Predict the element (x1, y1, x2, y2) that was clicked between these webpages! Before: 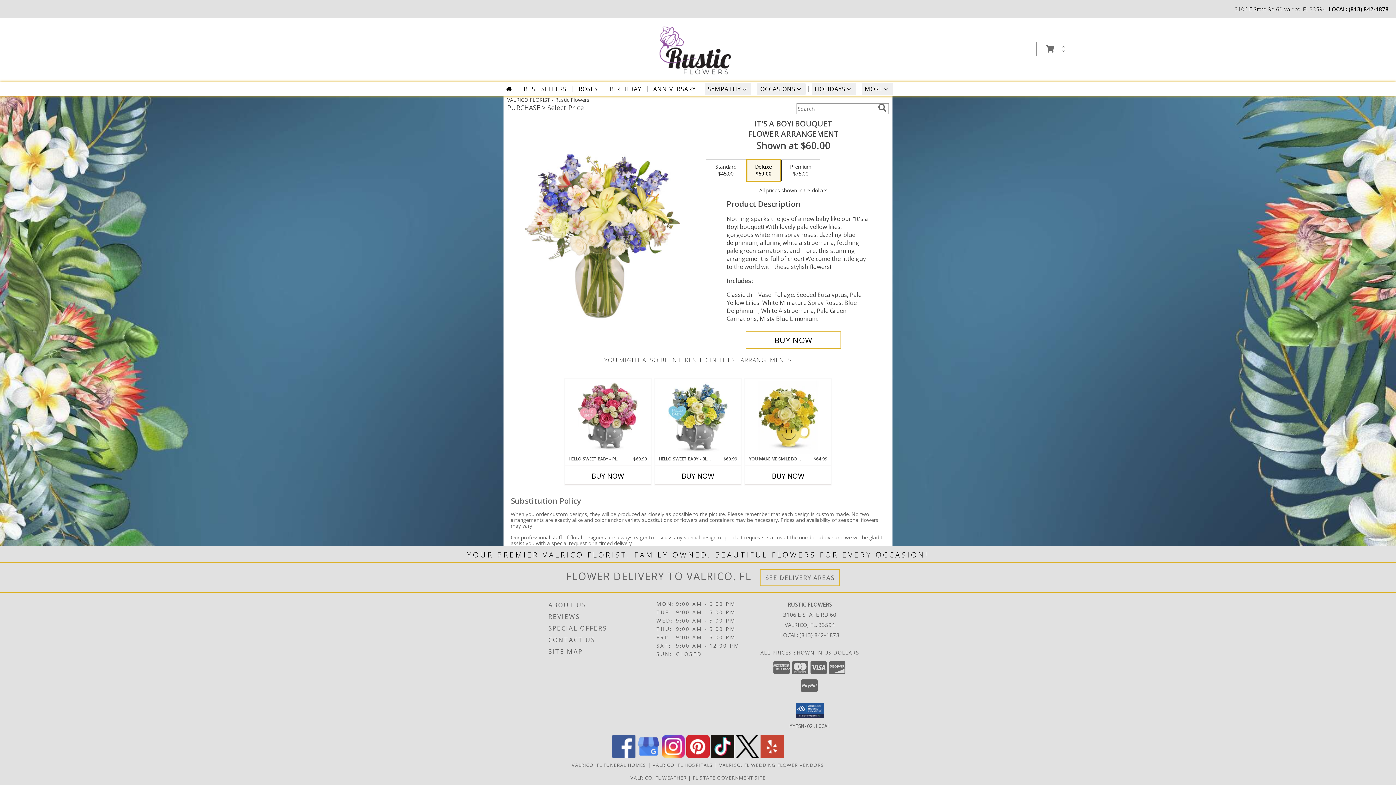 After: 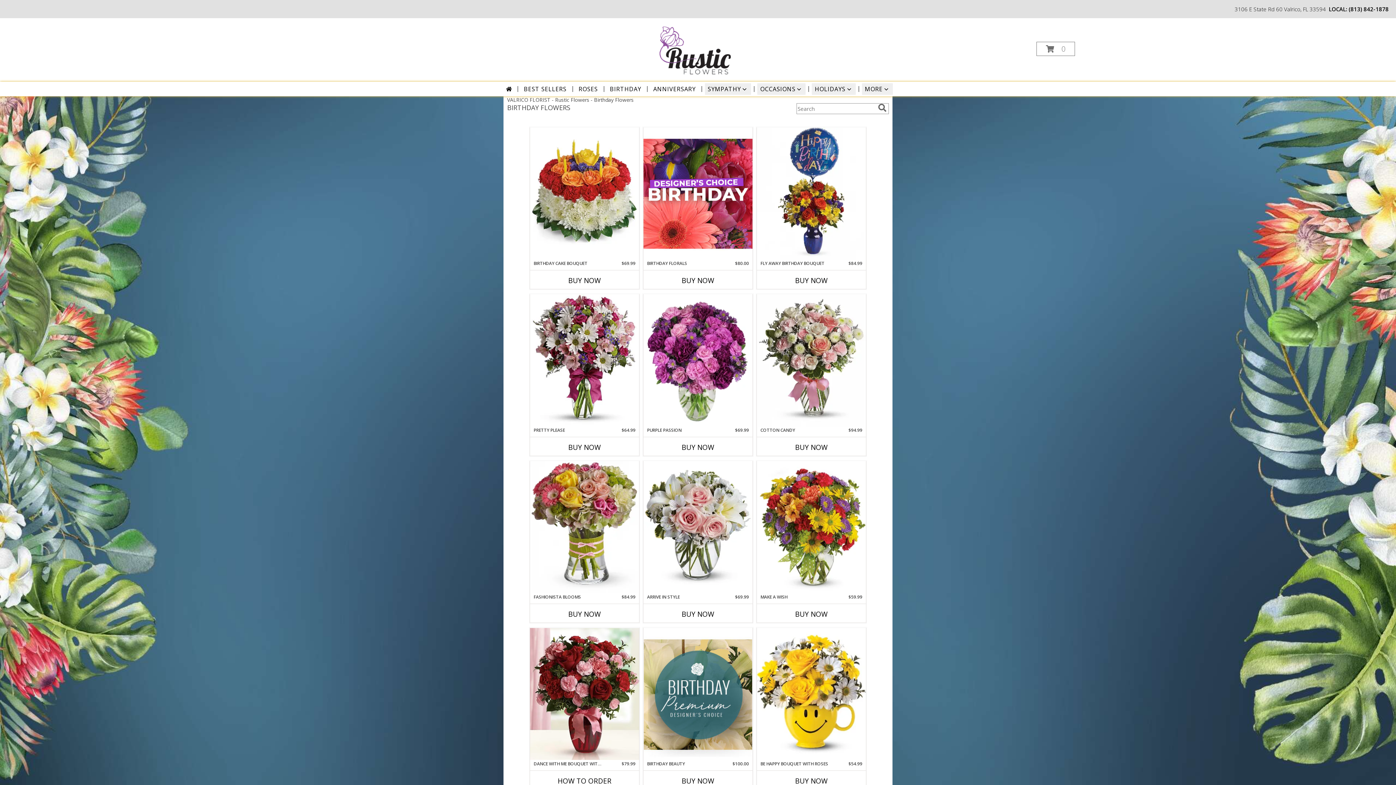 Action: bbox: (607, 83, 644, 94) label: BIRTHDAY